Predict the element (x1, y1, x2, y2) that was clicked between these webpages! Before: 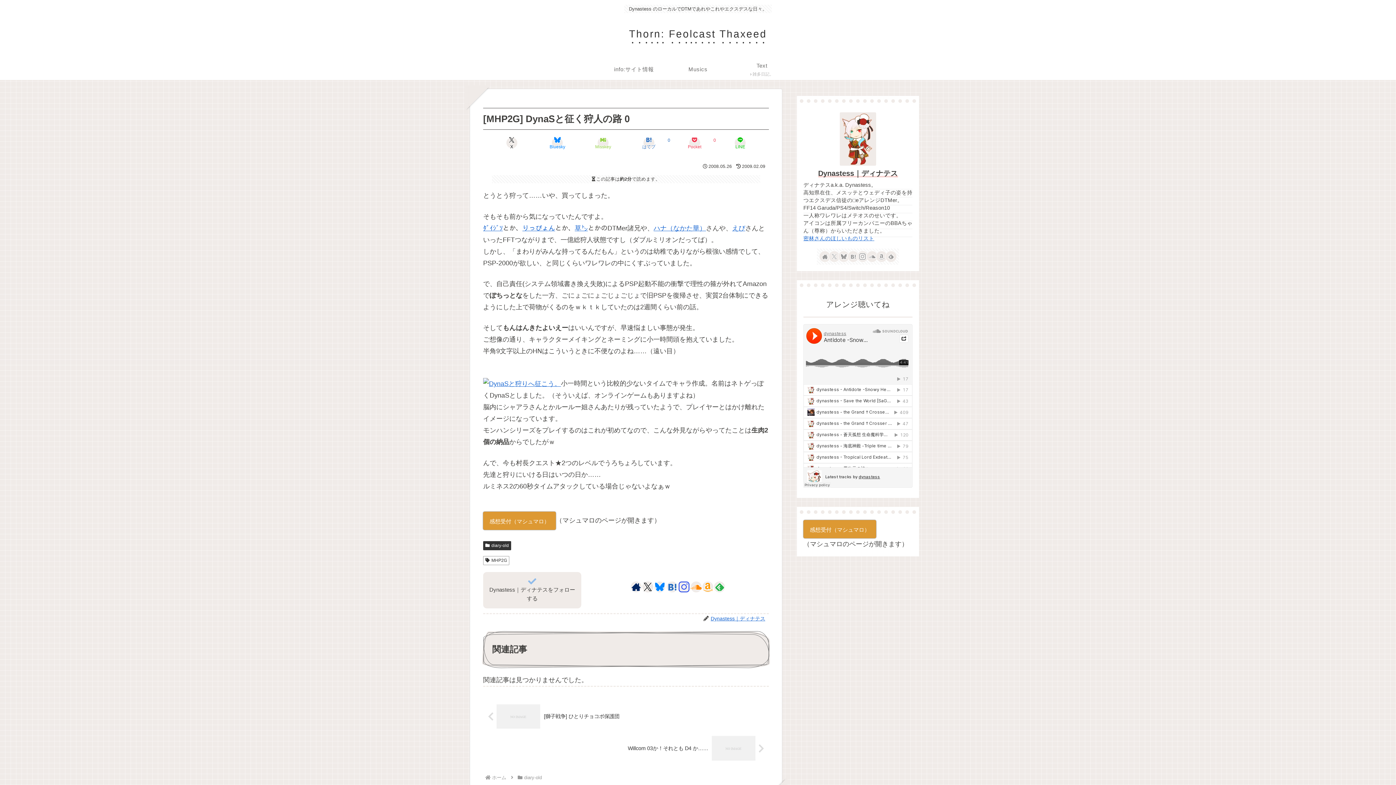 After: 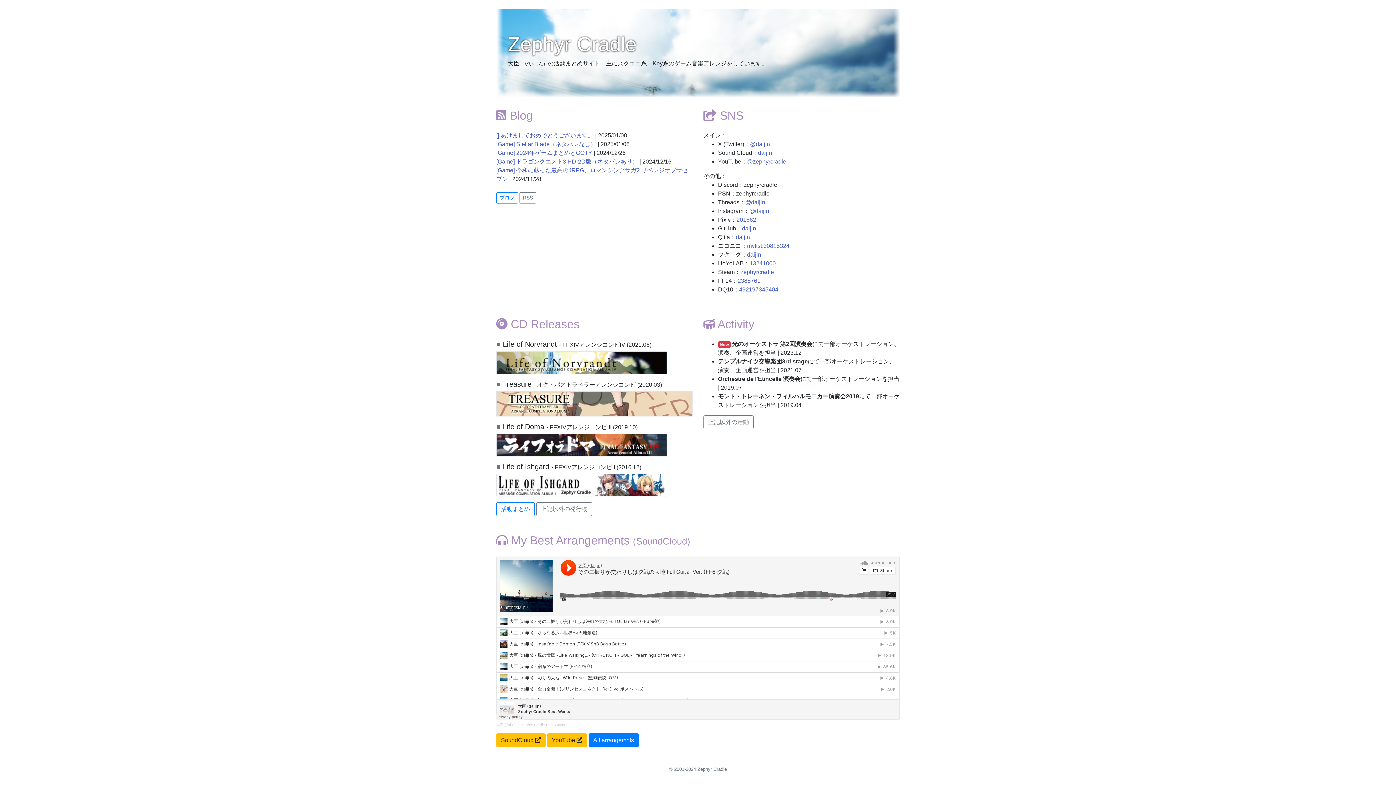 Action: bbox: (483, 224, 502, 231) label: ﾀﾞｲｼﾞｿ